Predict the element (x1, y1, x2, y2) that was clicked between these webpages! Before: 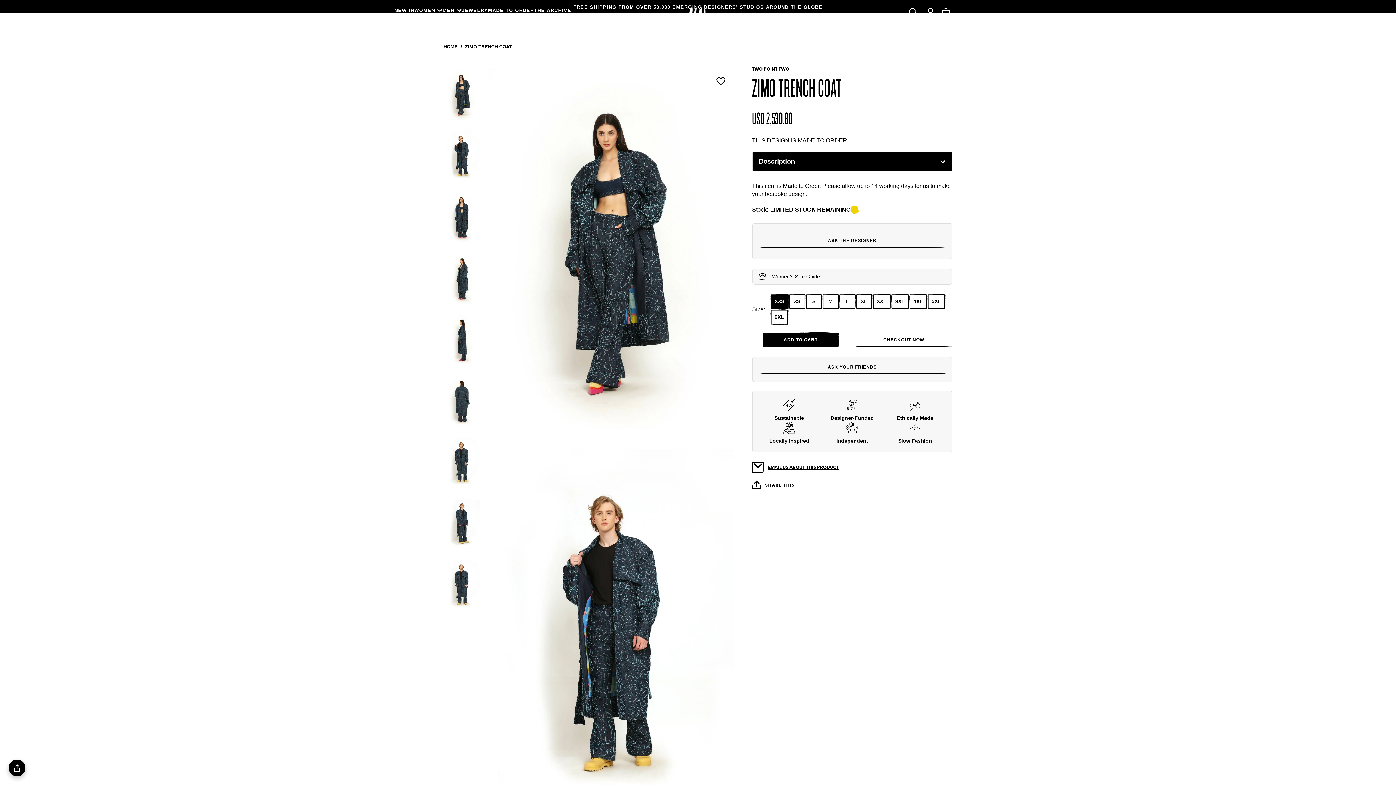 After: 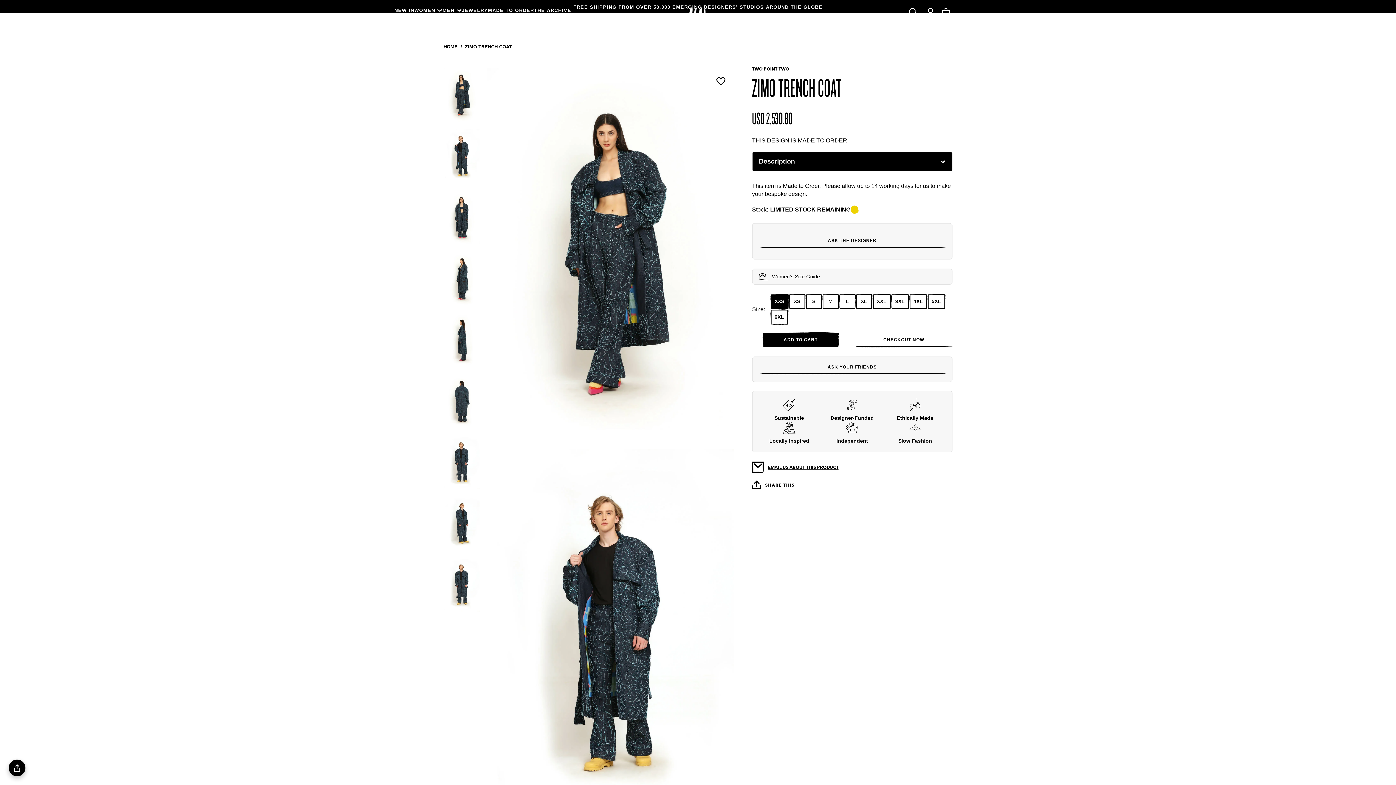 Action: label: FREE SHIPPING FROM OVER 50,000 EMERGING DESIGNERS' STUDIOS AROUND THE GLOBE bbox: (0, 0, 1396, 13)